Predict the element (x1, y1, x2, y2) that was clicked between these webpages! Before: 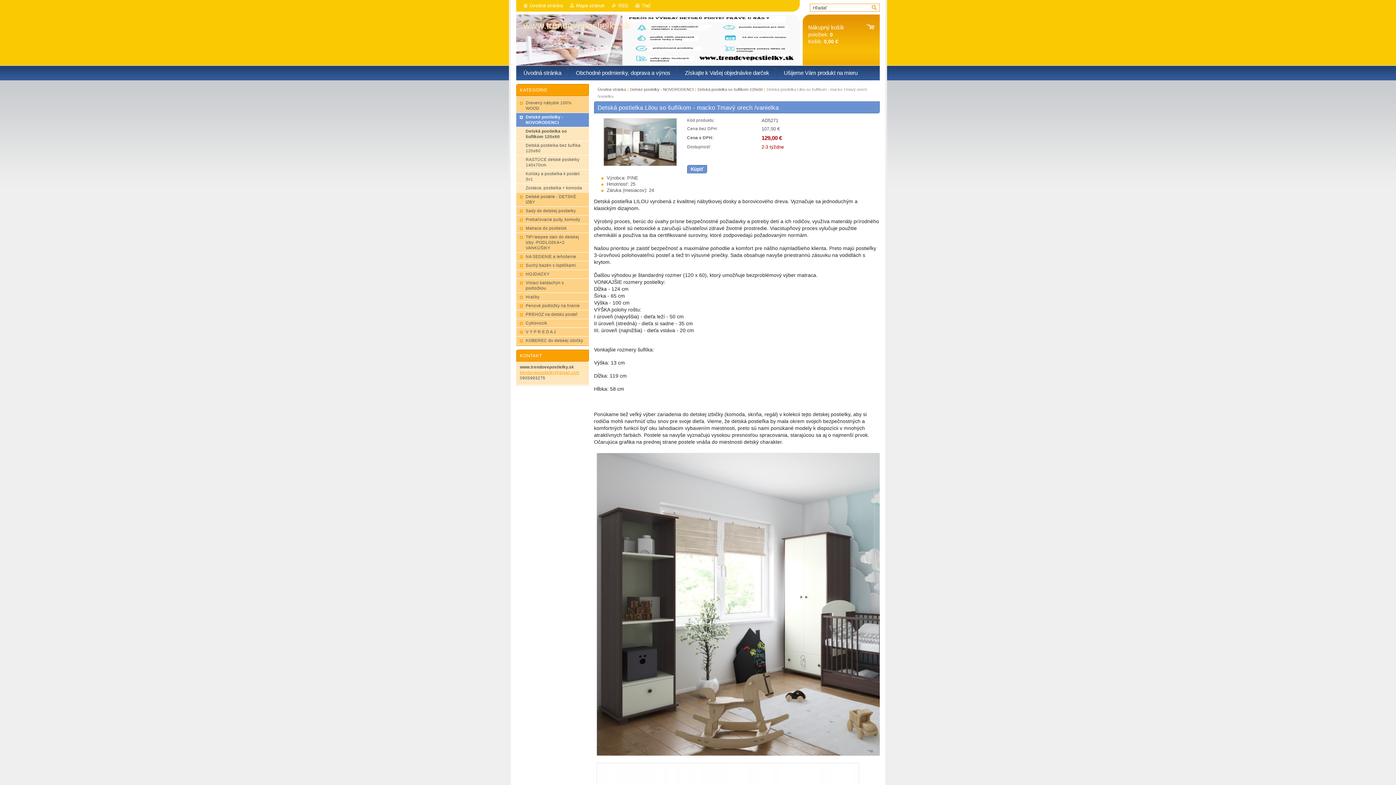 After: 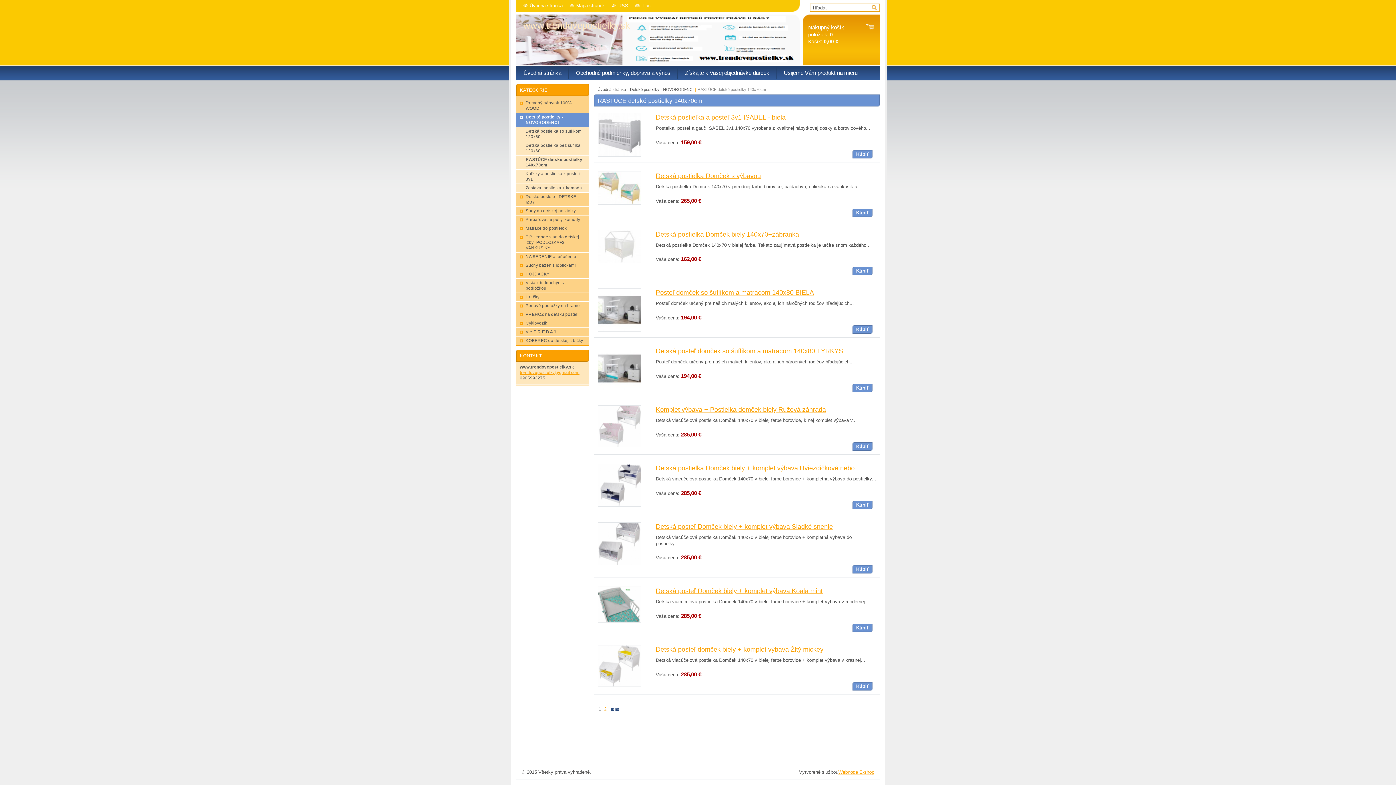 Action: label: RASTÚCE detské postielky 140x70cm bbox: (516, 155, 589, 169)